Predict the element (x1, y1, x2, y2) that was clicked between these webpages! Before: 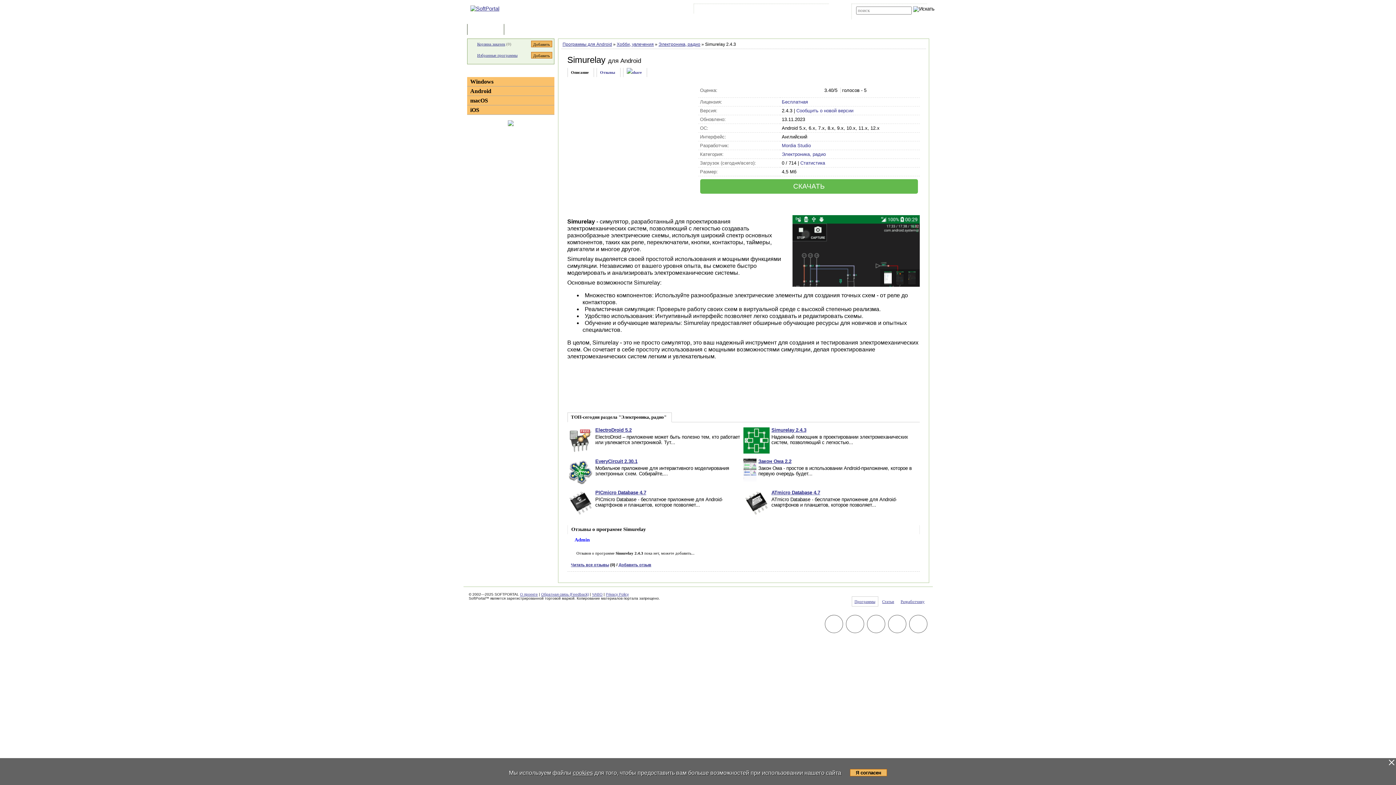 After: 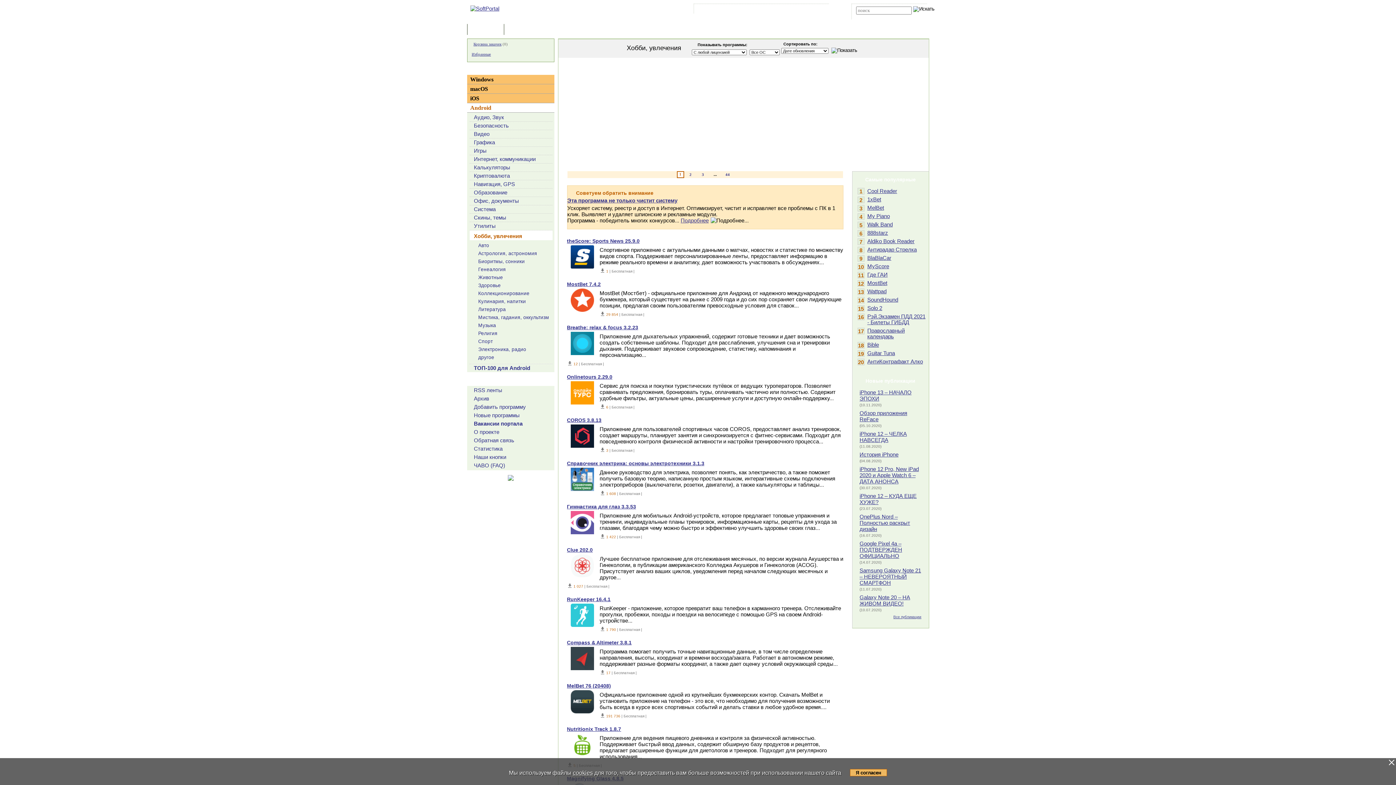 Action: label: Хобби, увлечения bbox: (616, 41, 654, 46)